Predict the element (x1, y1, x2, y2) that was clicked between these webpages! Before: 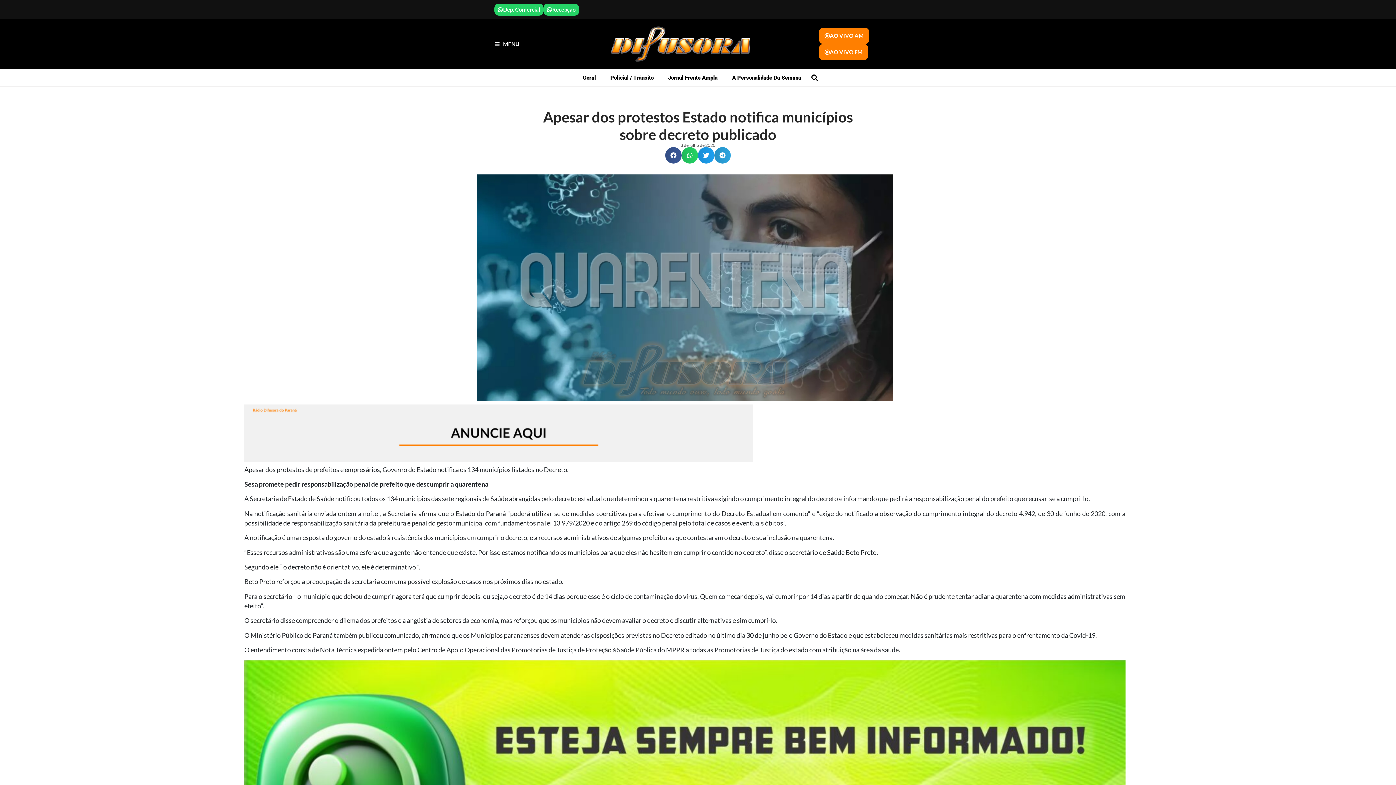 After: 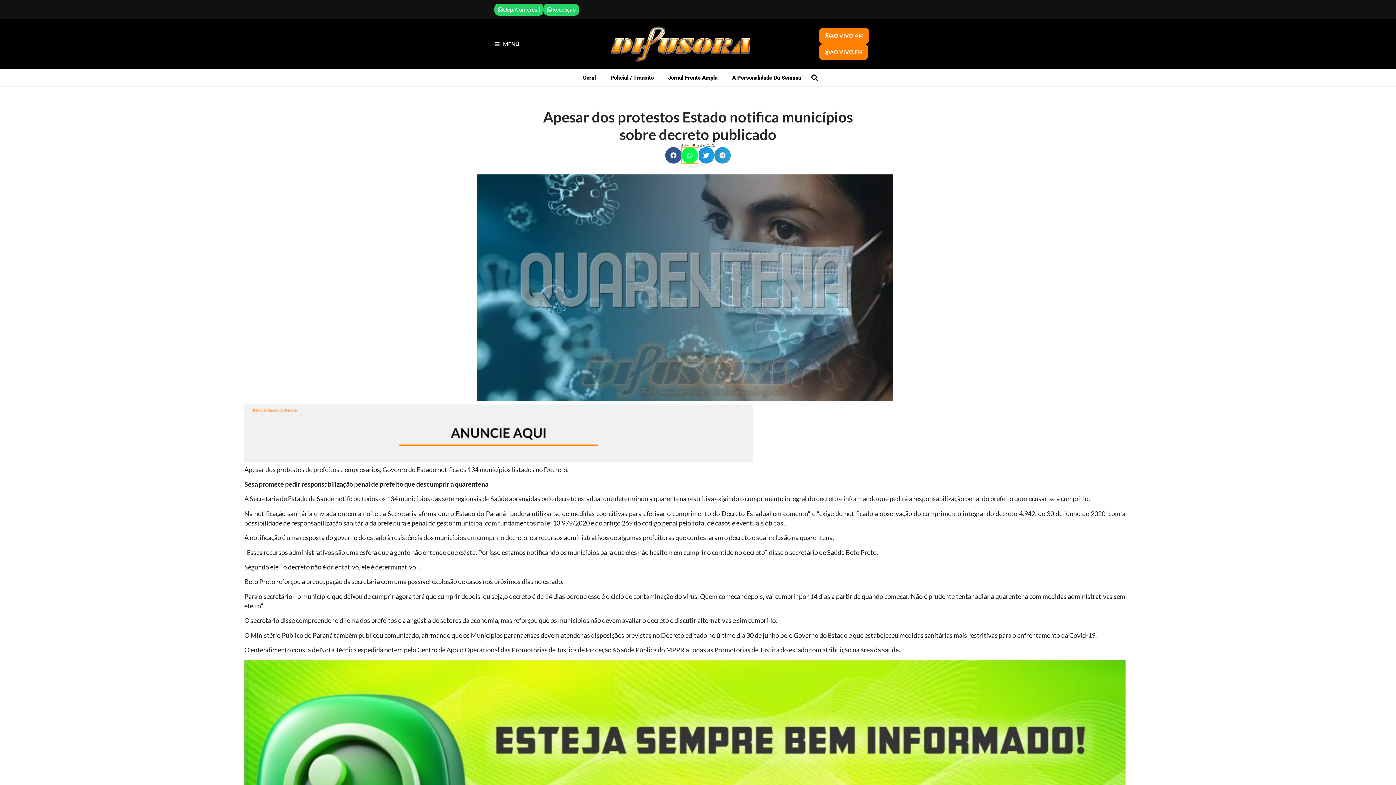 Action: label: Share on whatsapp bbox: (681, 147, 698, 163)